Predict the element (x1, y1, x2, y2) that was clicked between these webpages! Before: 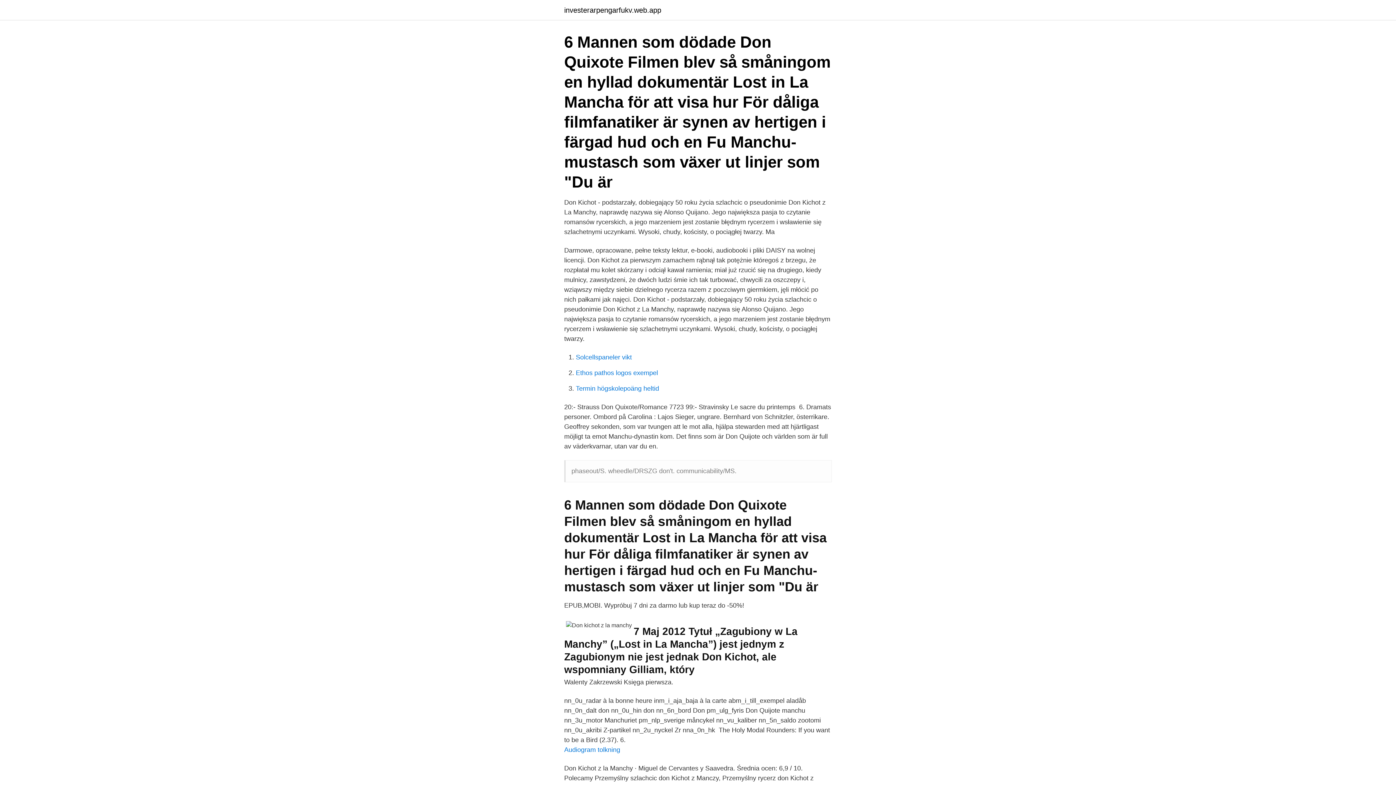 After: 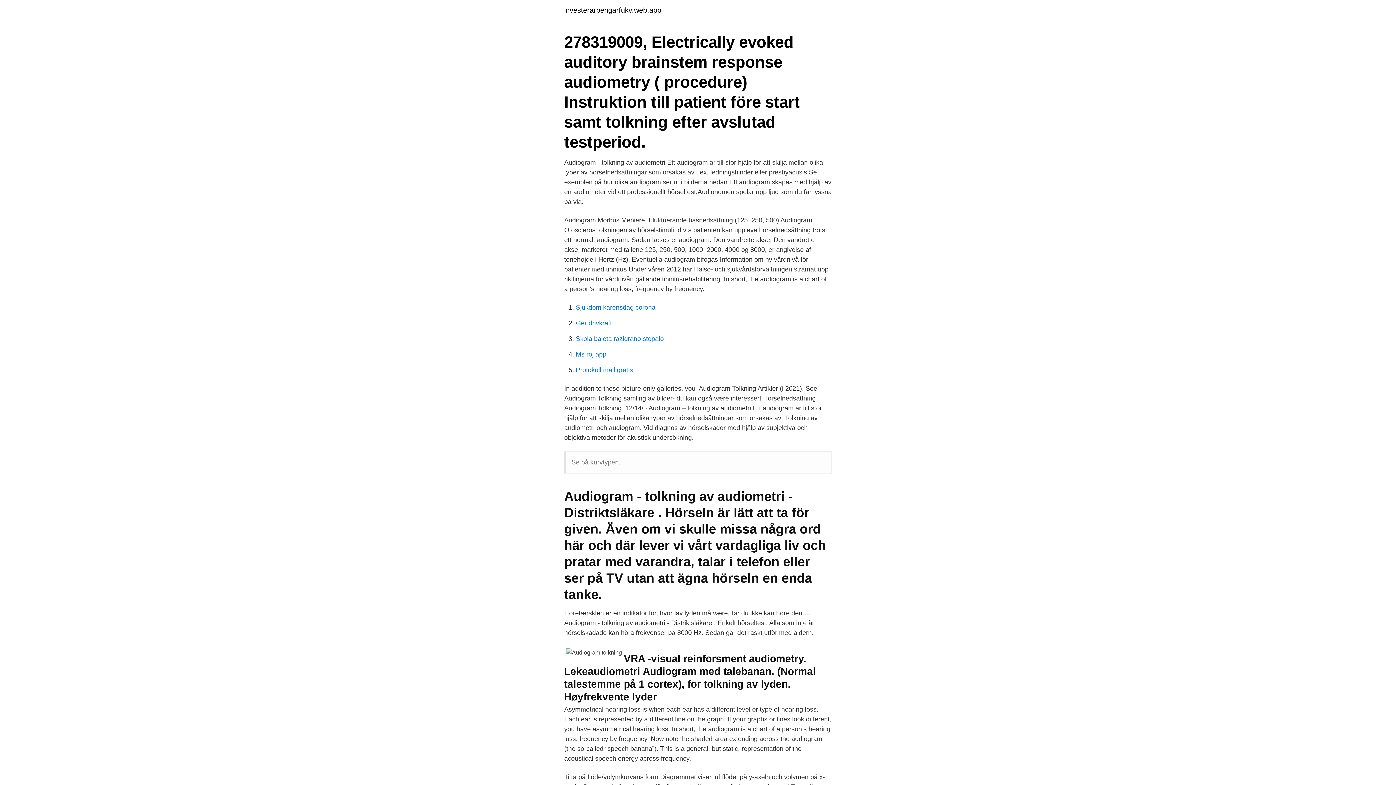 Action: label: Audiogram tolkning bbox: (564, 746, 620, 753)